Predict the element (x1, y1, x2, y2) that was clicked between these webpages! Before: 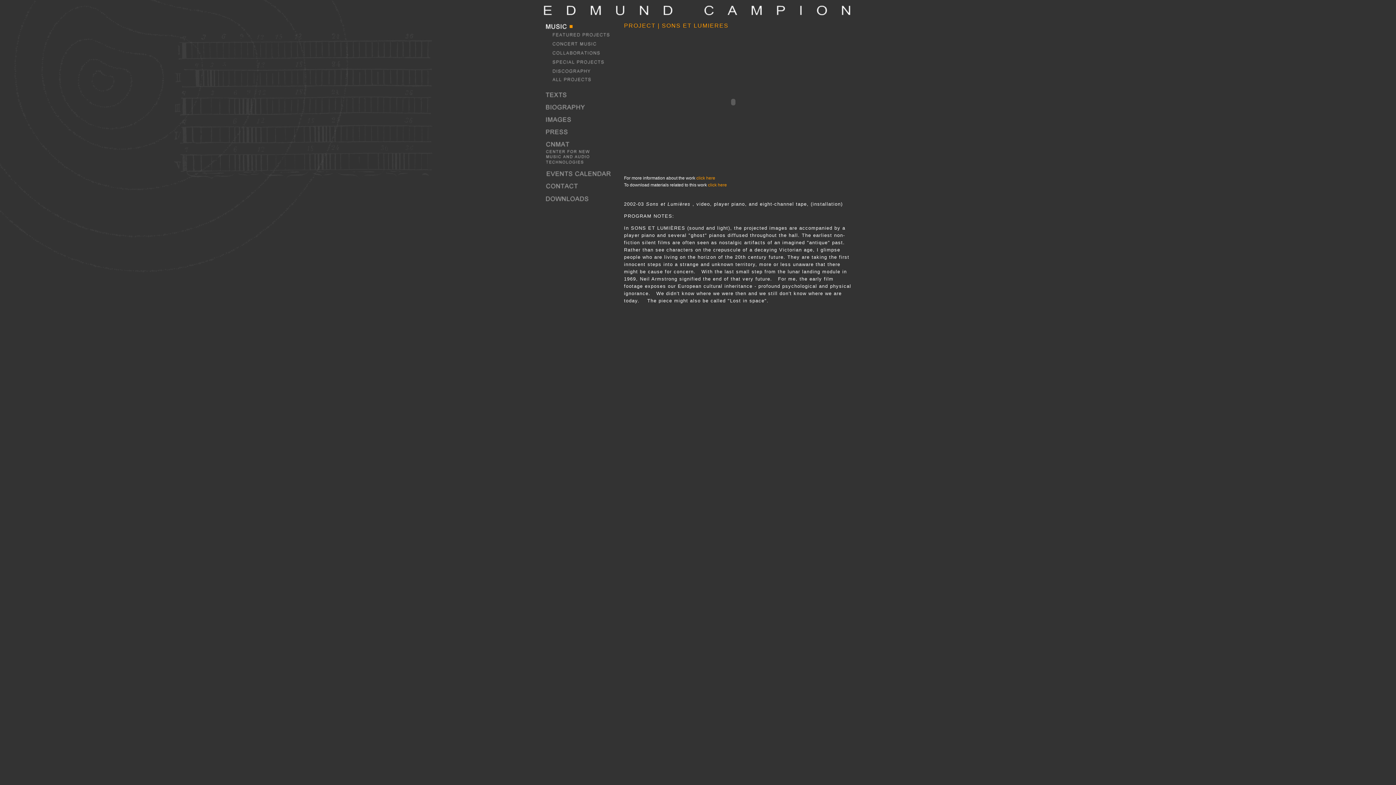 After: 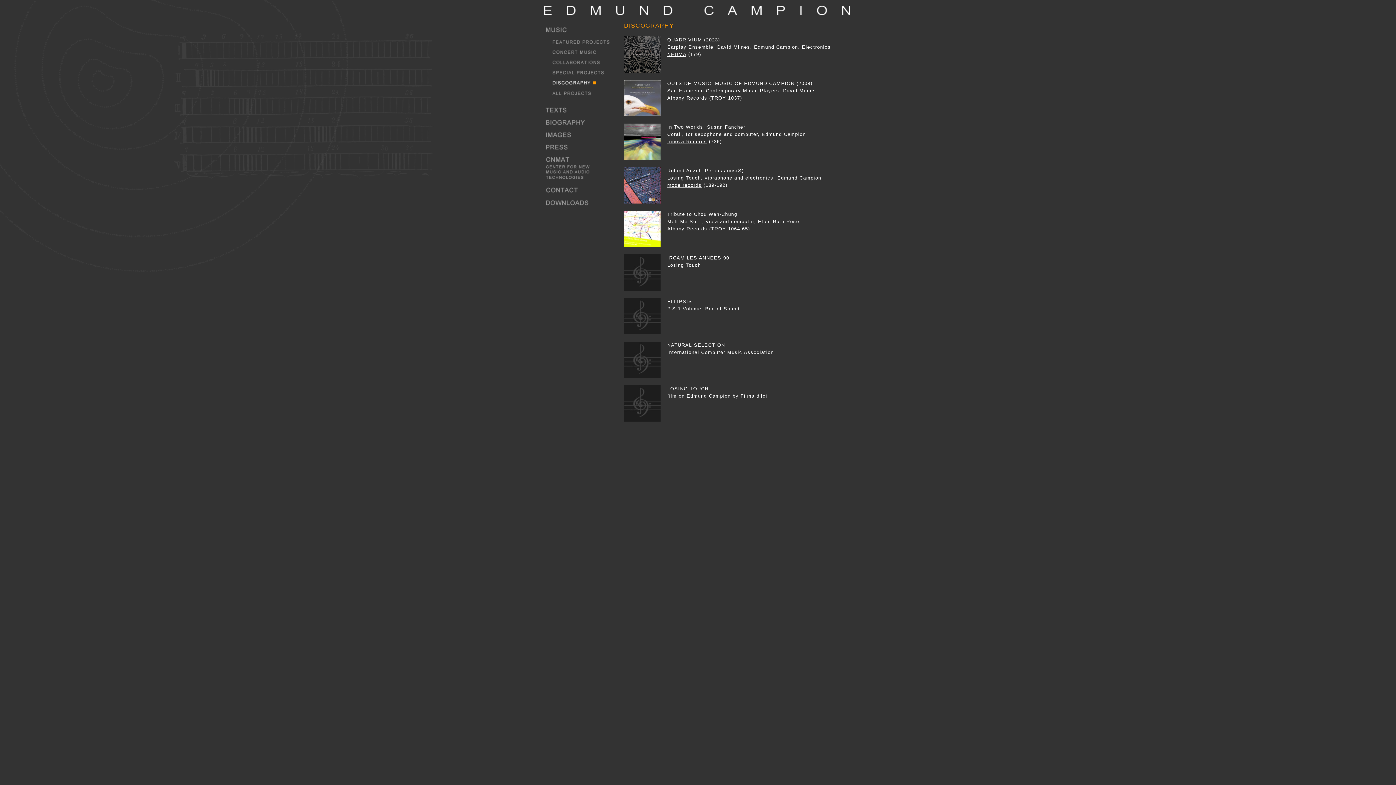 Action: bbox: (543, 71, 623, 76)